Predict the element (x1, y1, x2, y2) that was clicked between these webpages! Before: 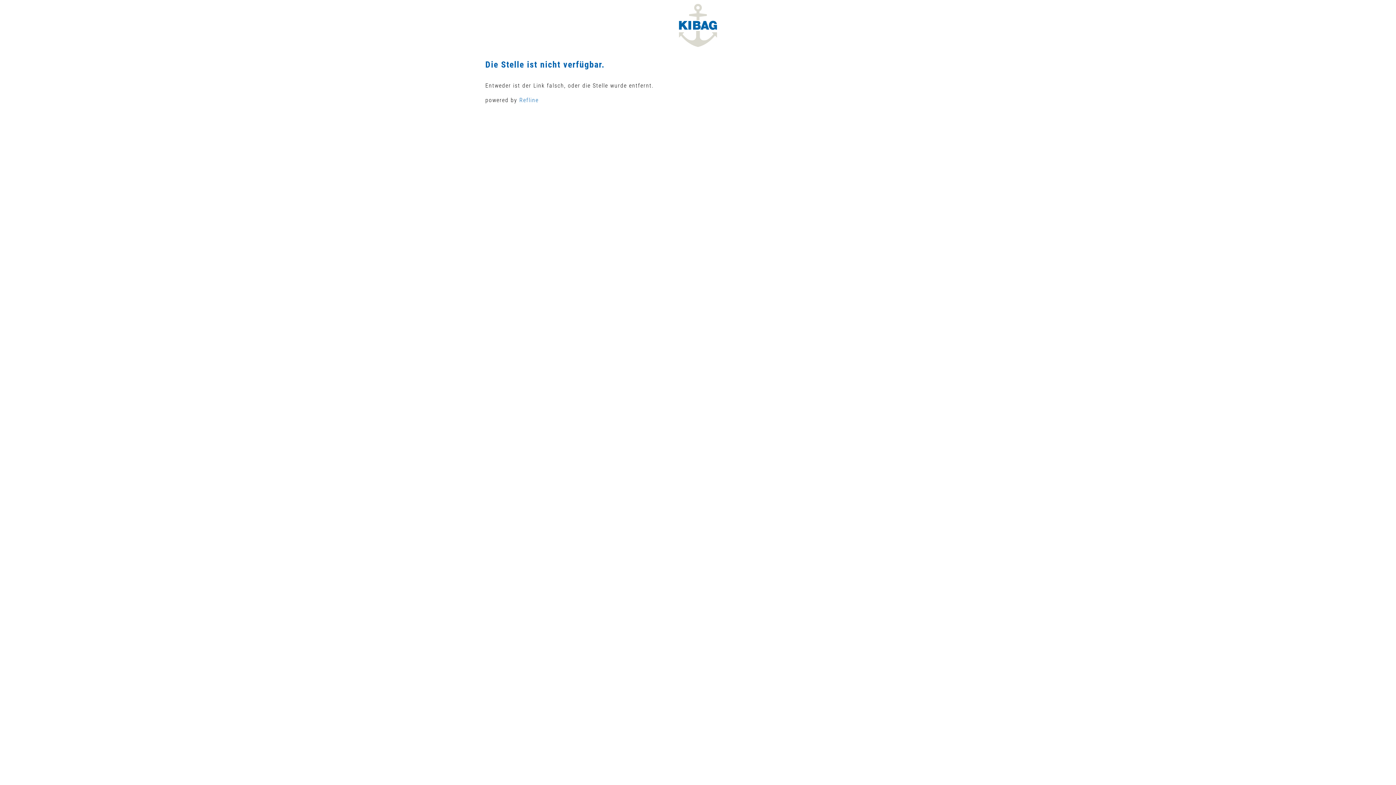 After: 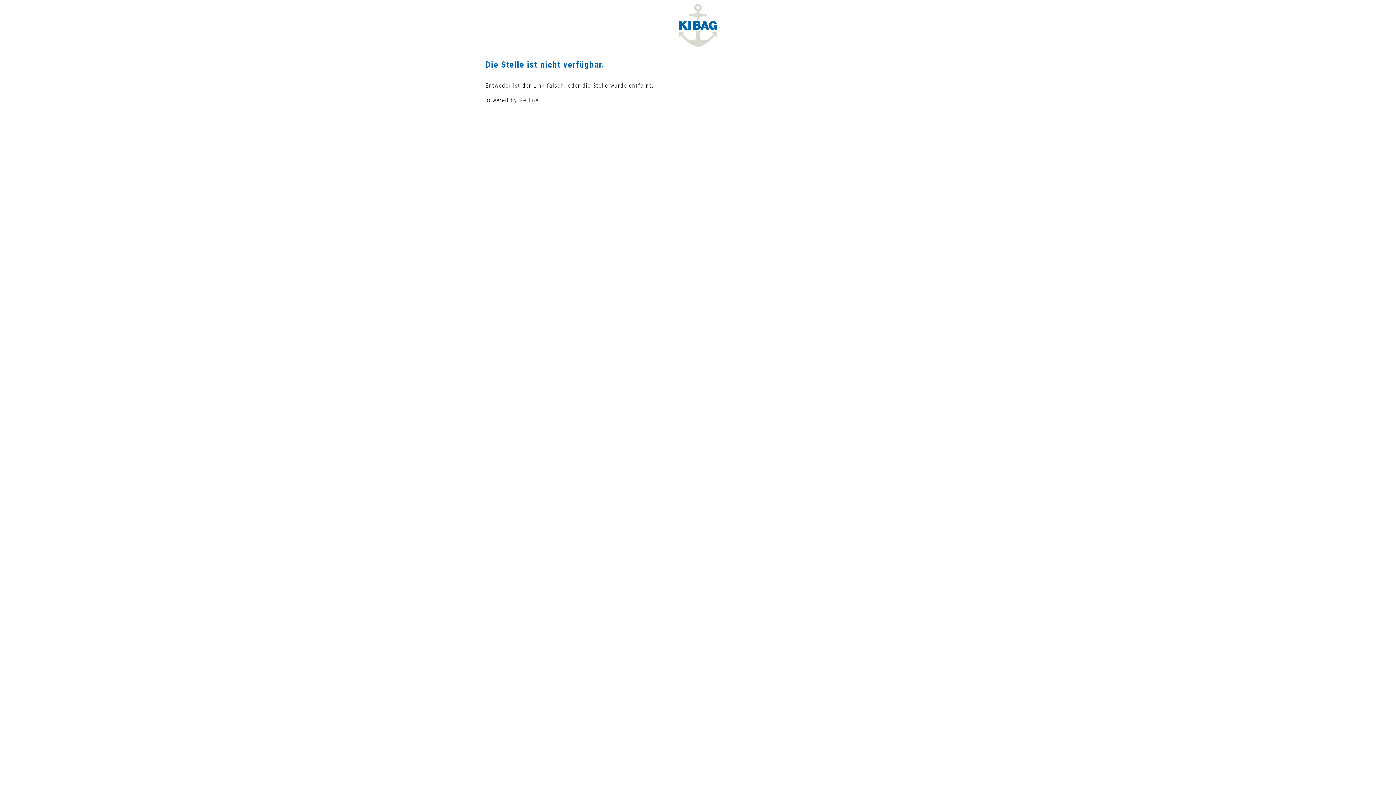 Action: bbox: (519, 96, 538, 103) label: Refline